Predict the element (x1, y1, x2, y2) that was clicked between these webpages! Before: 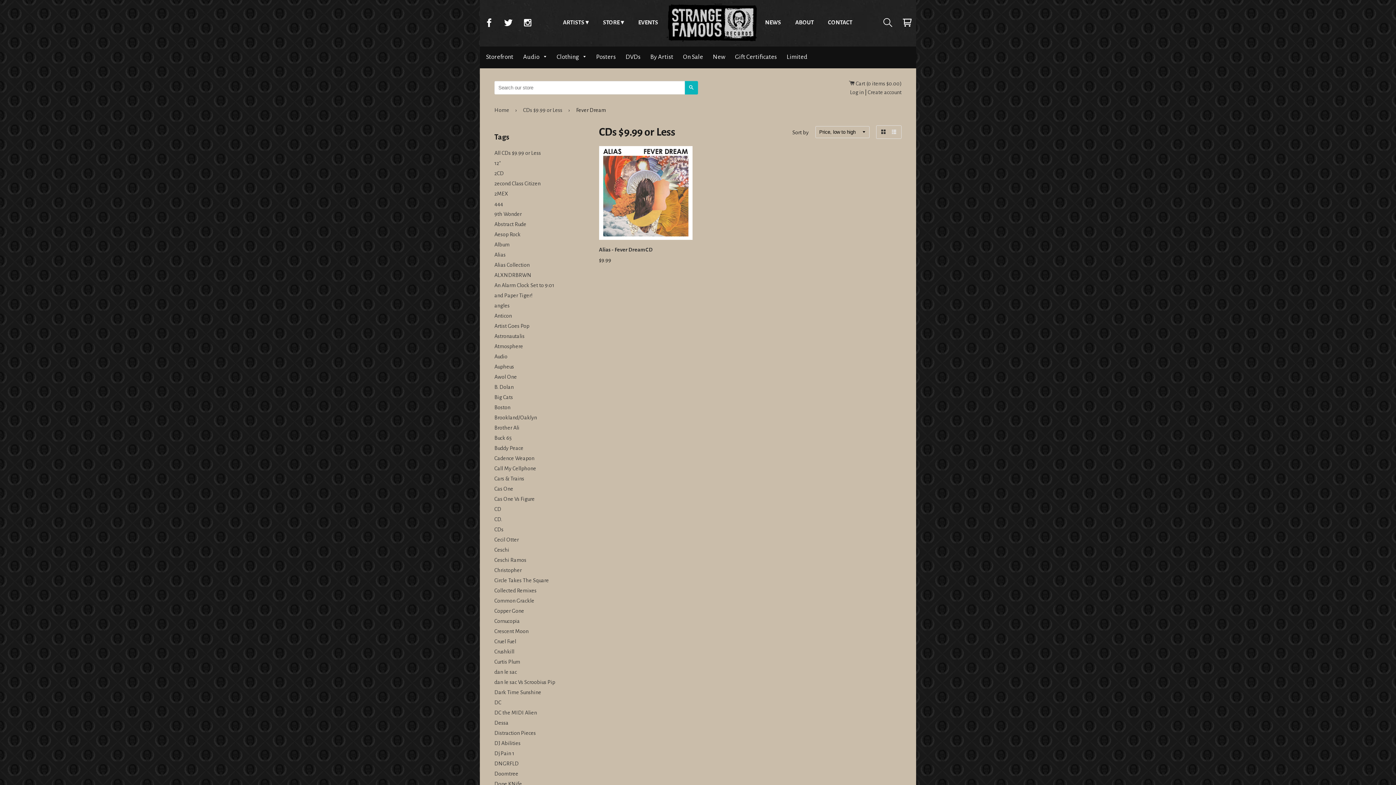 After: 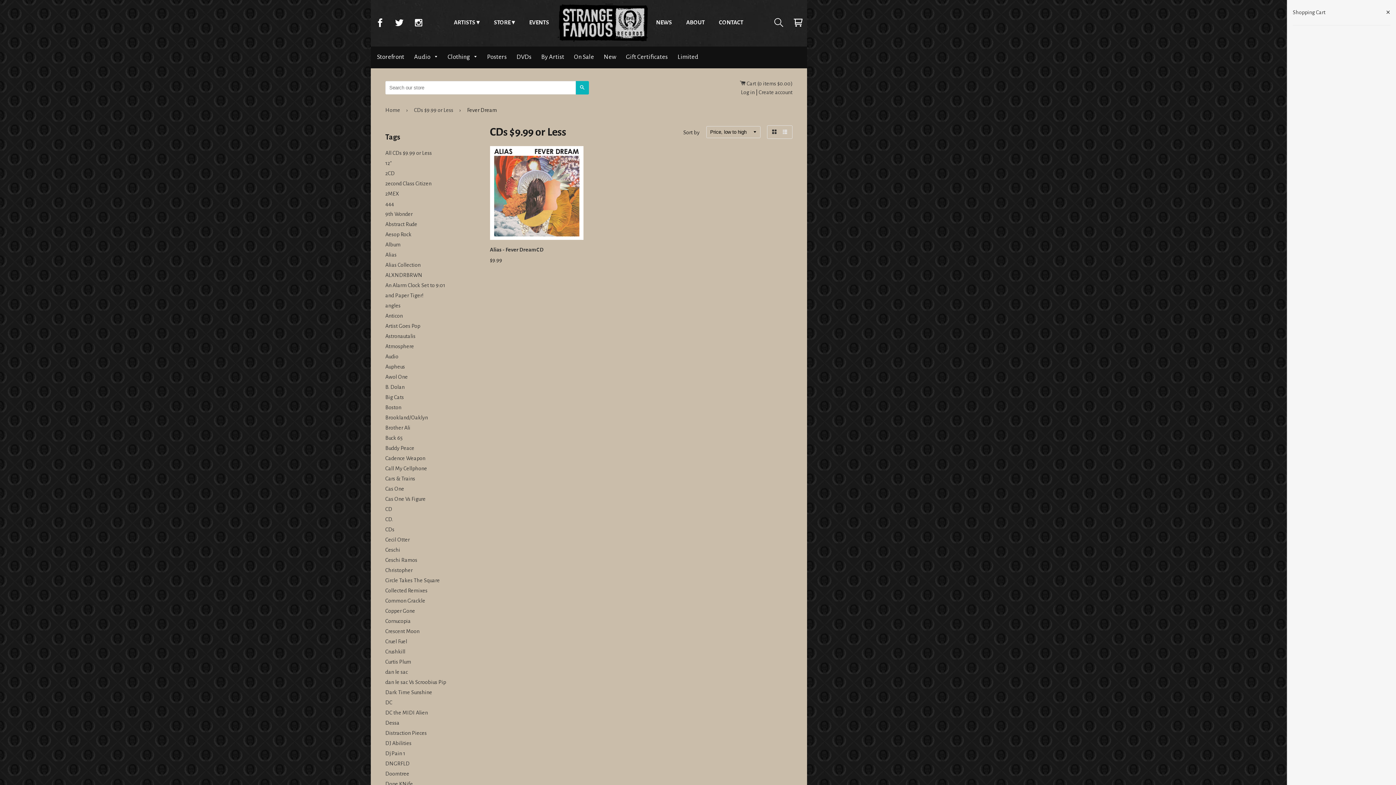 Action: bbox: (898, 0, 916, 45) label: Cart